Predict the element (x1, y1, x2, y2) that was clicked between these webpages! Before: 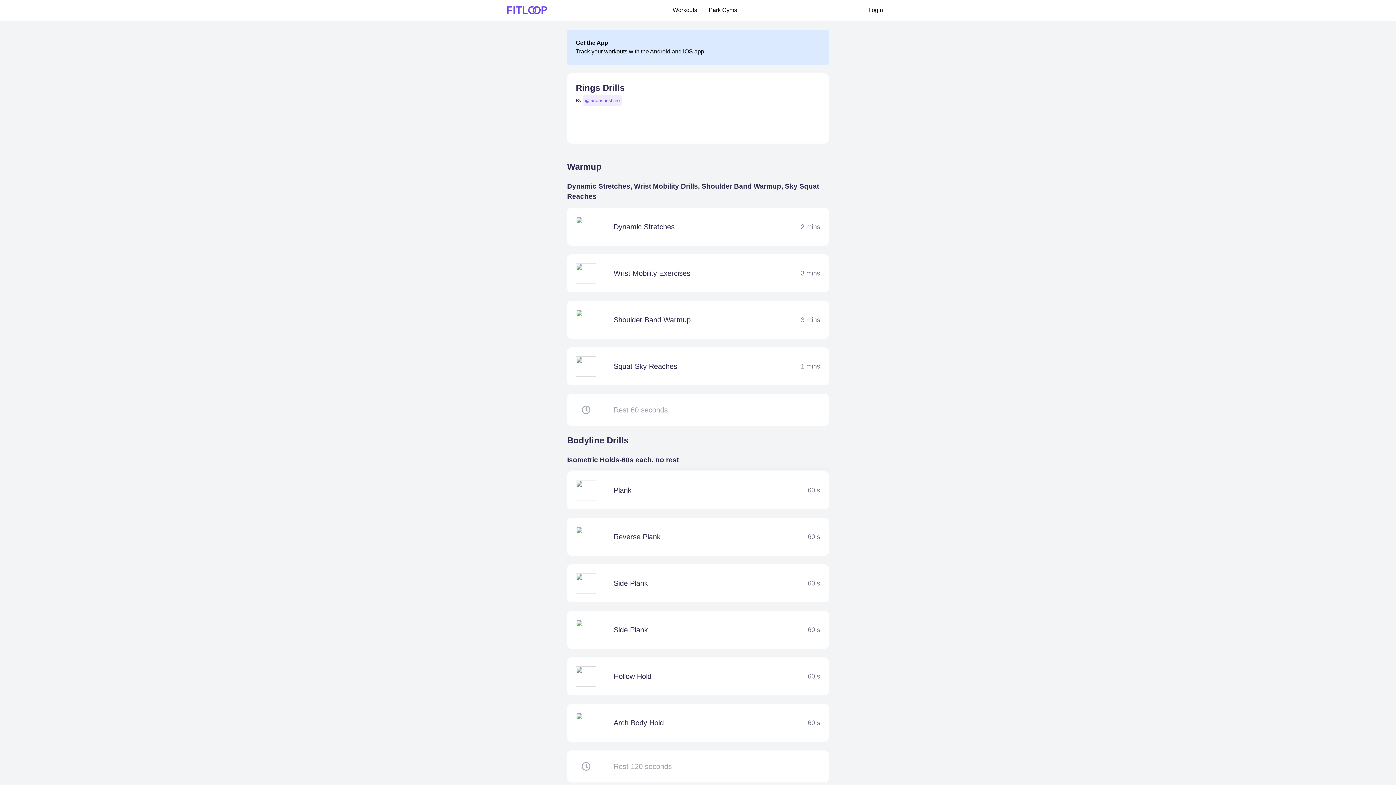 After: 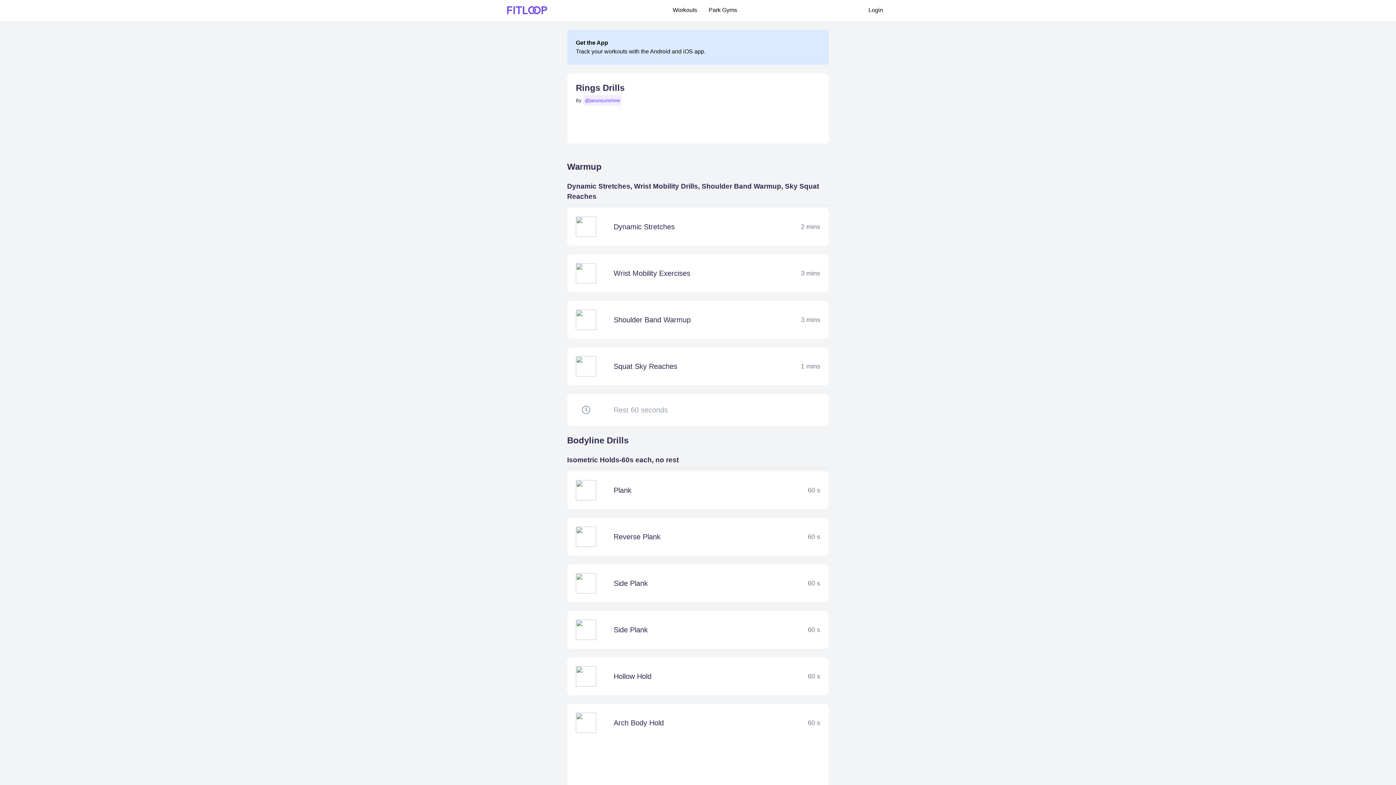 Action: bbox: (613, 719, 664, 727) label: Arch Body Hold